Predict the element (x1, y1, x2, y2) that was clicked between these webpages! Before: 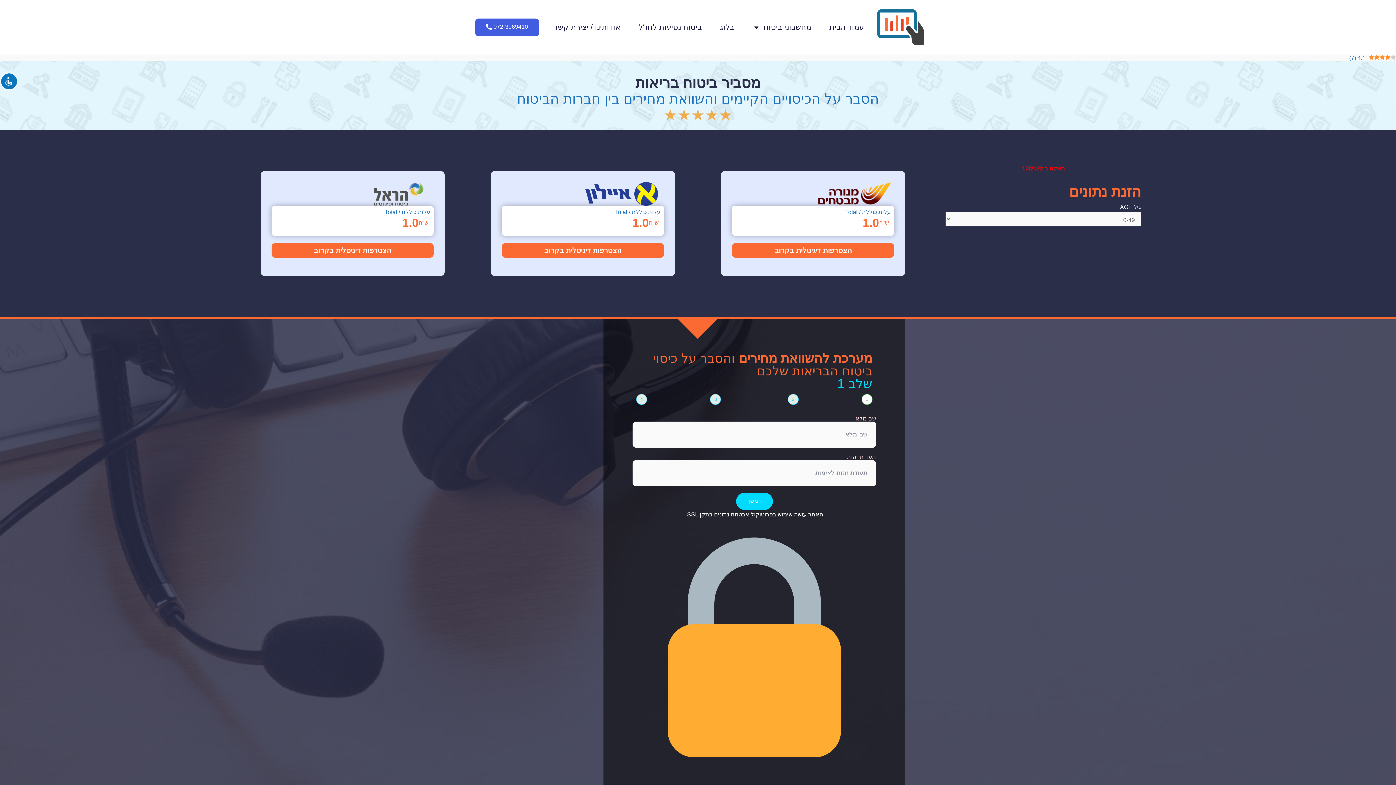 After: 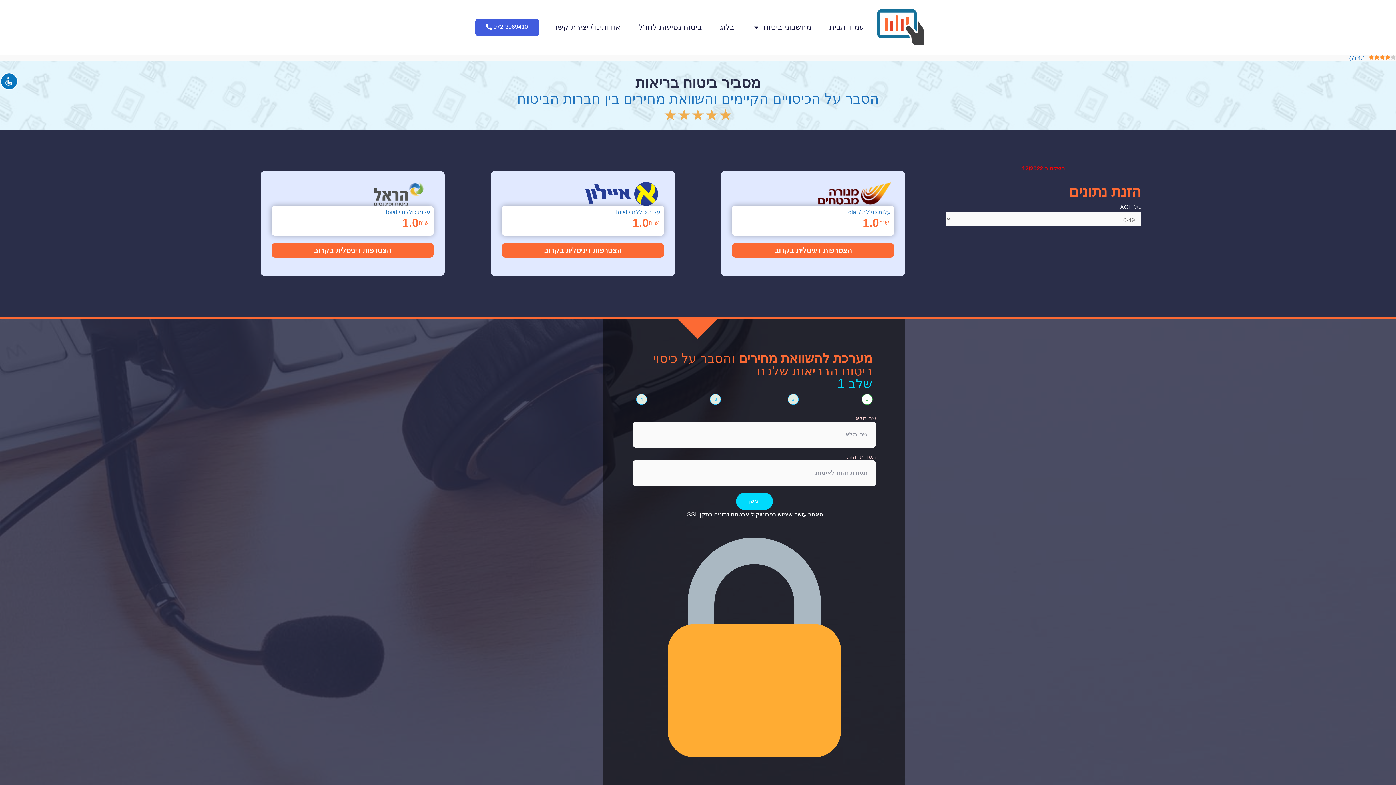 Action: bbox: (653, 351, 872, 378) label: מערכת להשוואת מחירים והסבר על כיסוי ביטוח הבריאות שלכם